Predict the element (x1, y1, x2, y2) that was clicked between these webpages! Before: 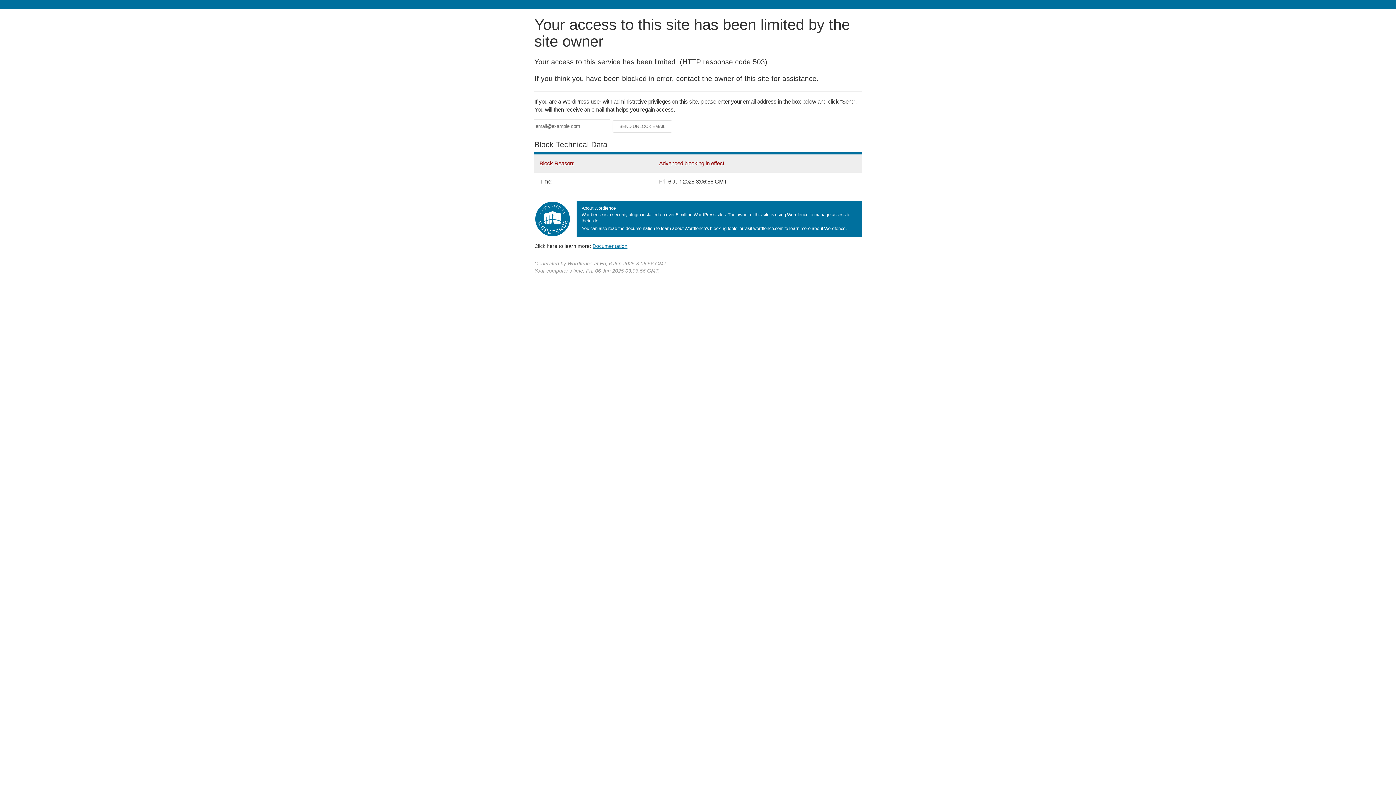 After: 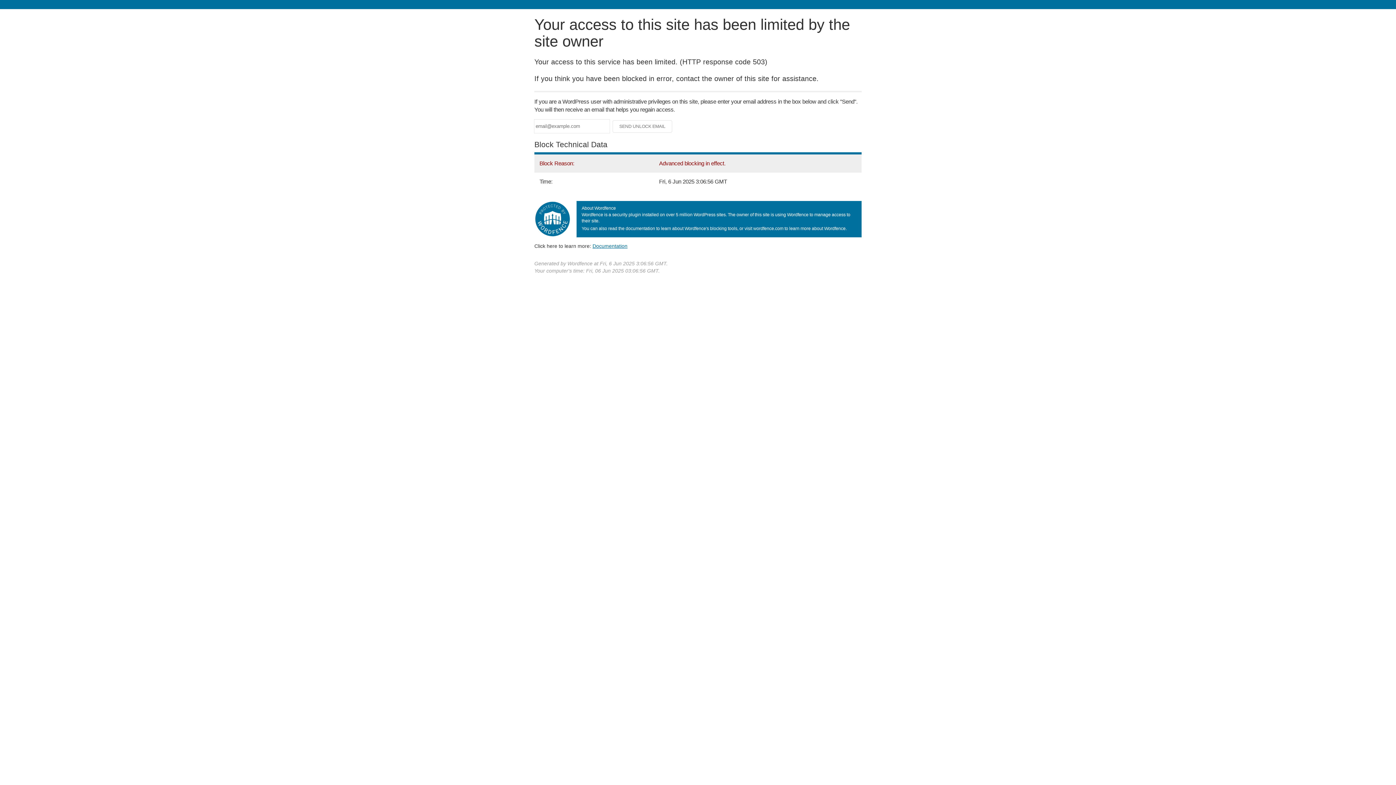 Action: bbox: (592, 243, 627, 248) label: Documentation